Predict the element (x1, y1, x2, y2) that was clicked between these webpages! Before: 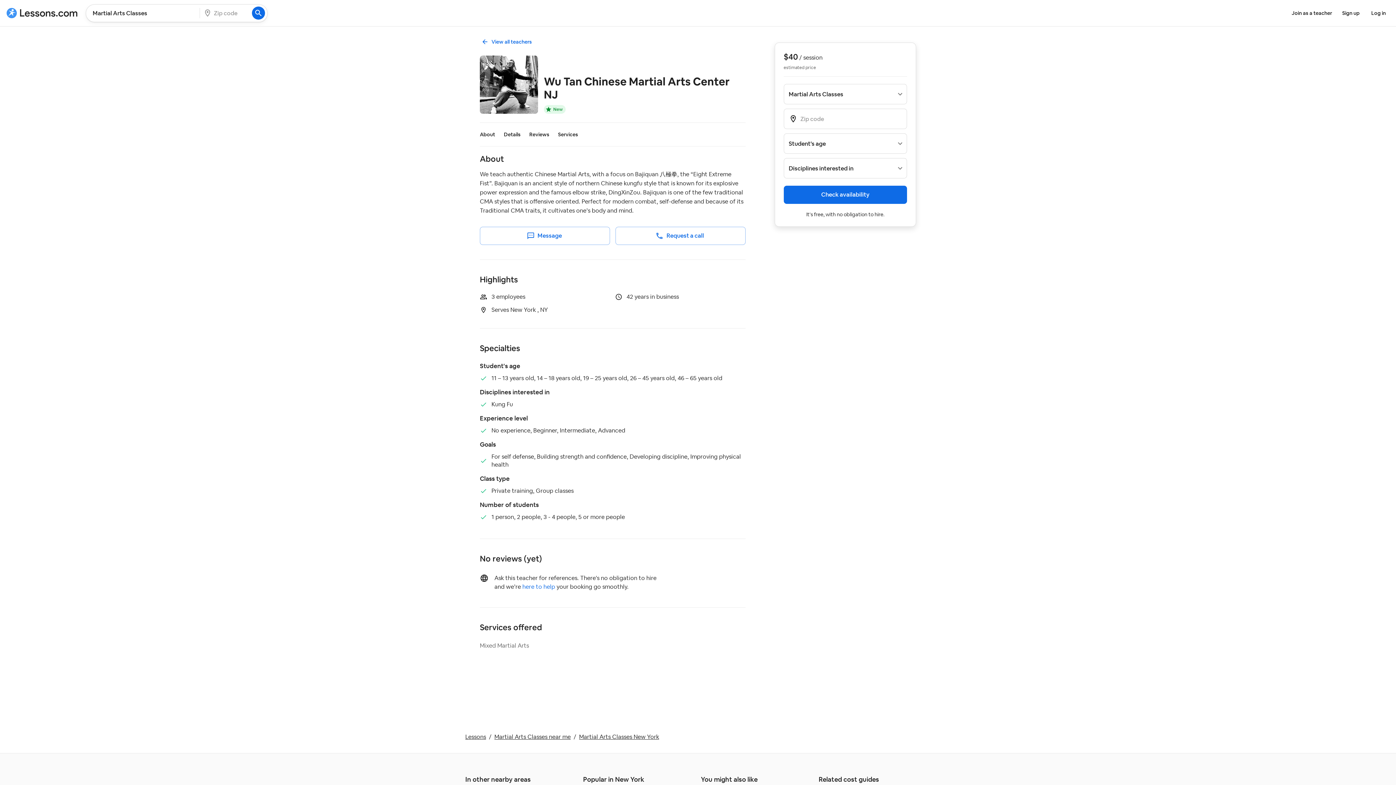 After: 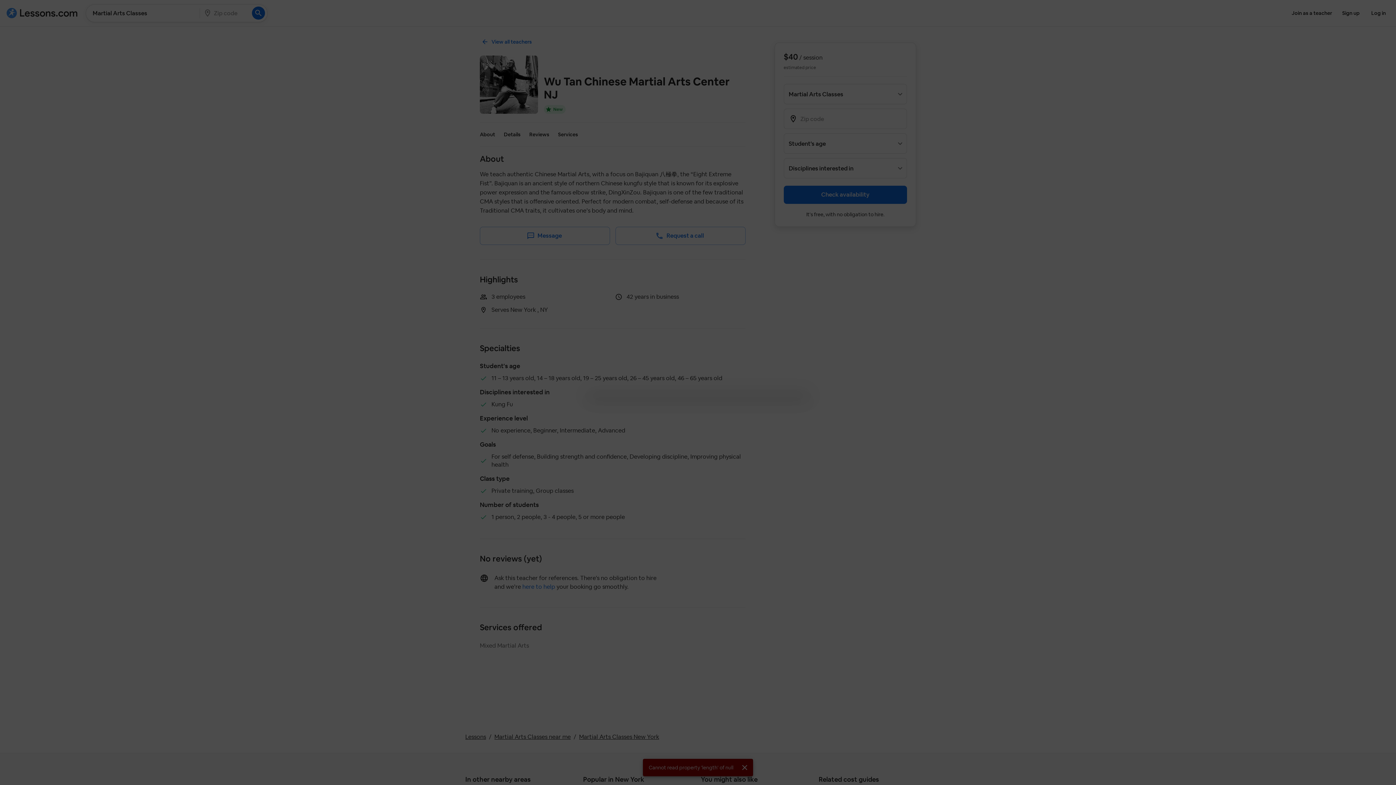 Action: label: Request a call bbox: (615, 226, 745, 245)